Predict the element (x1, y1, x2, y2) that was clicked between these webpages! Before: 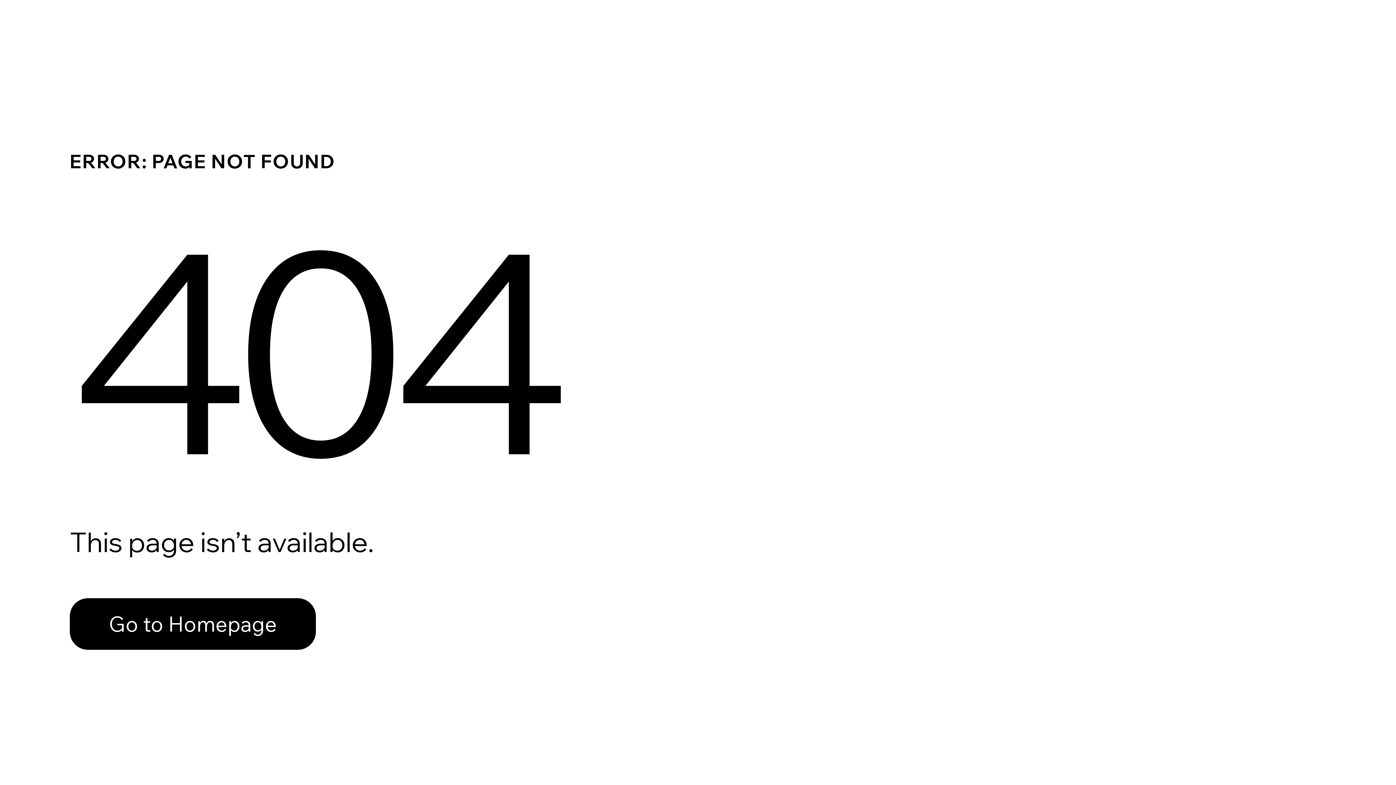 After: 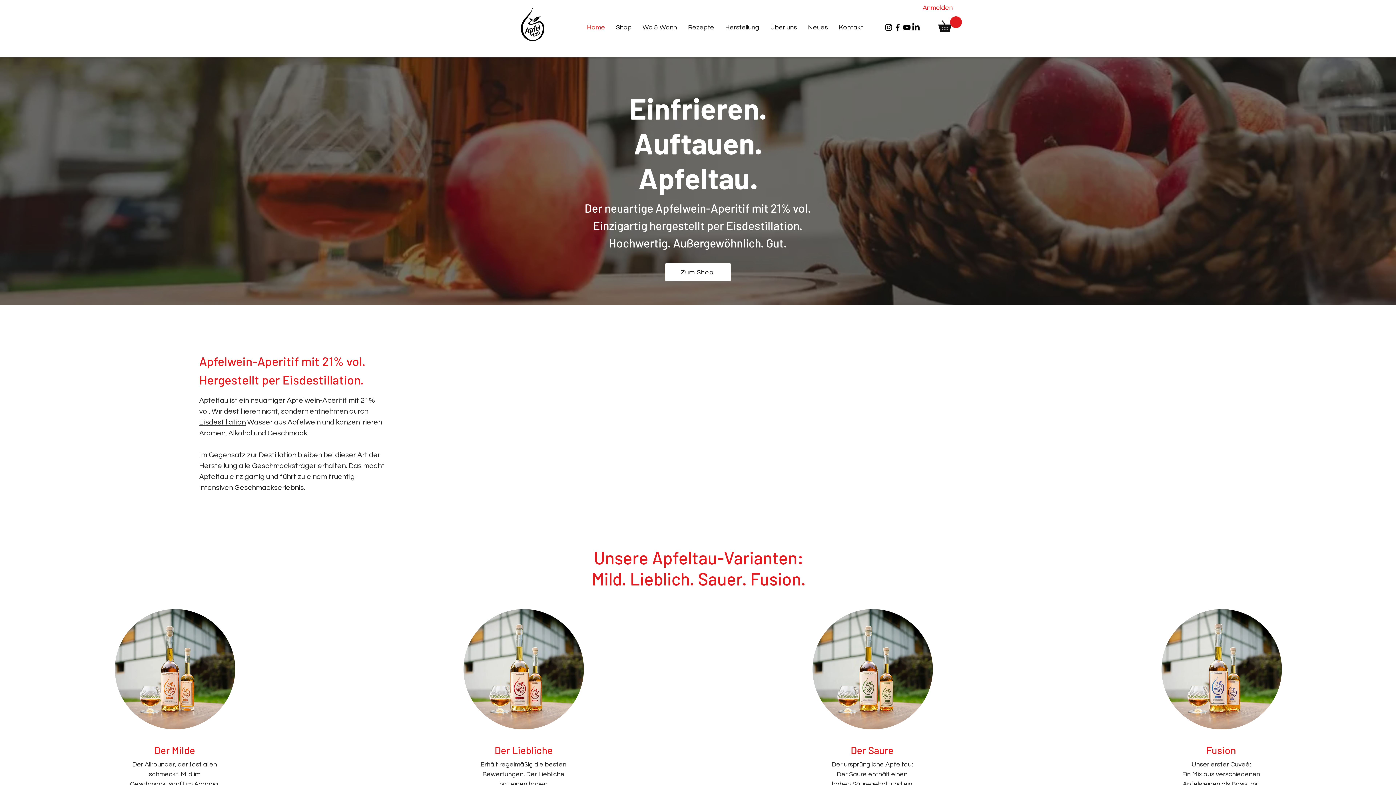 Action: bbox: (69, 582, 768, 659) label: Go to Homepage